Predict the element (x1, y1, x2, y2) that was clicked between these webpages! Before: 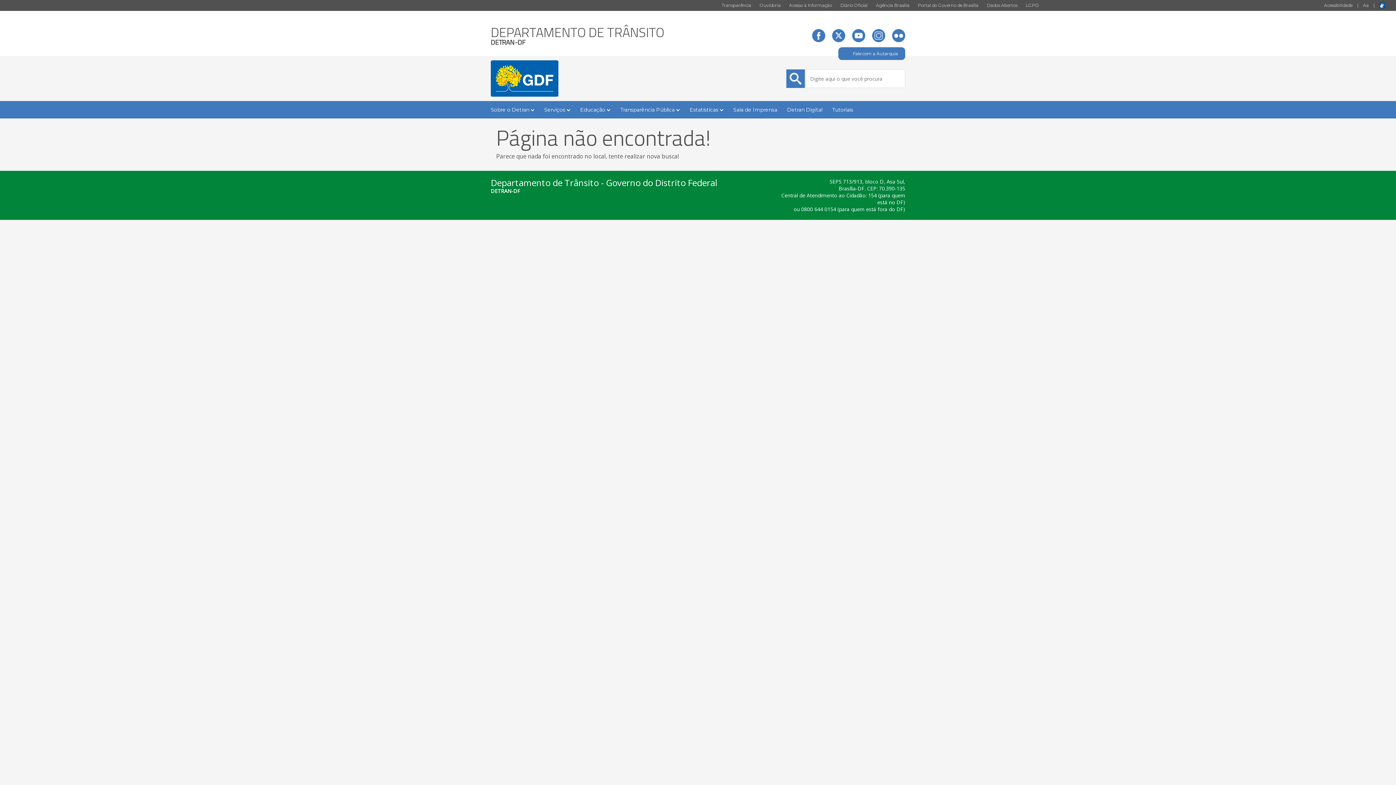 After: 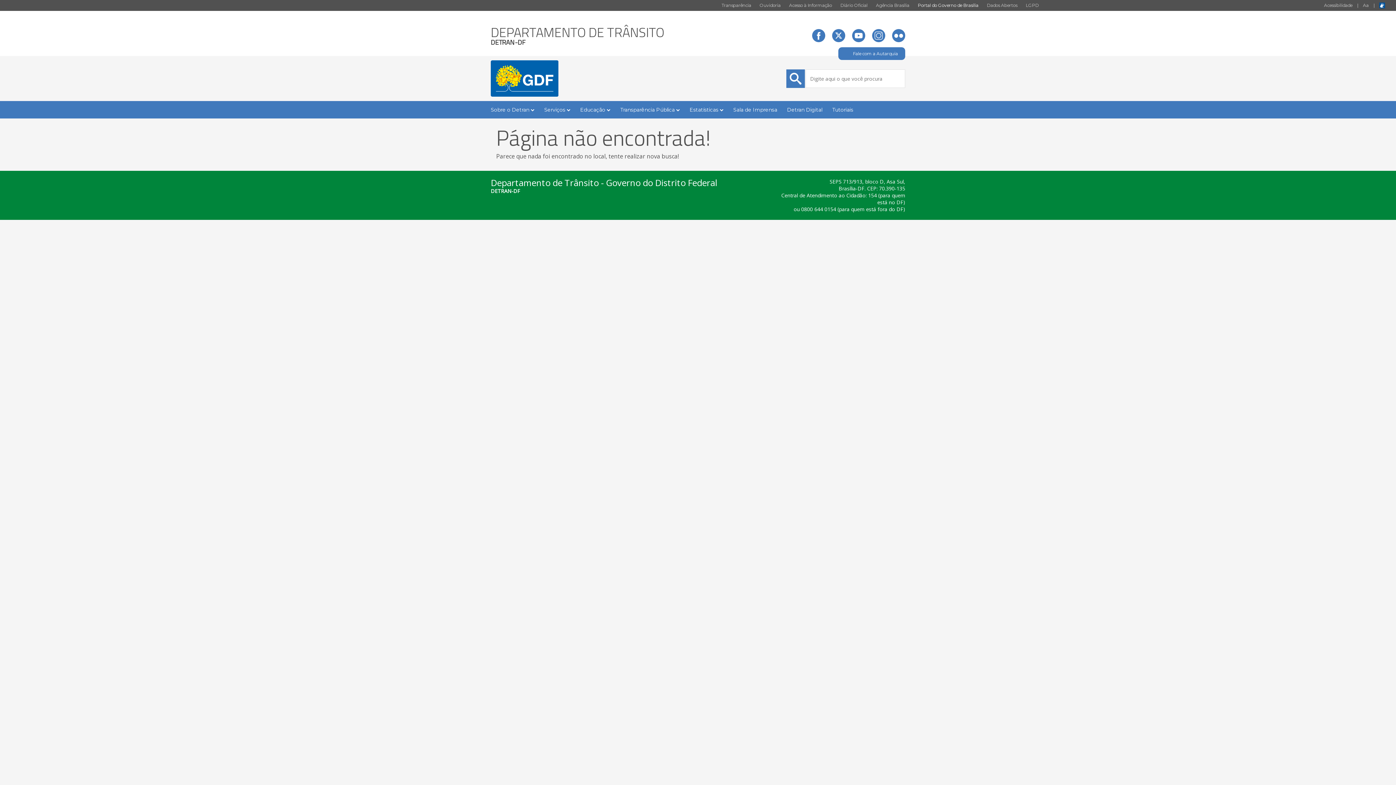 Action: bbox: (918, 2, 978, 8) label: Portal do Governo de Brasília